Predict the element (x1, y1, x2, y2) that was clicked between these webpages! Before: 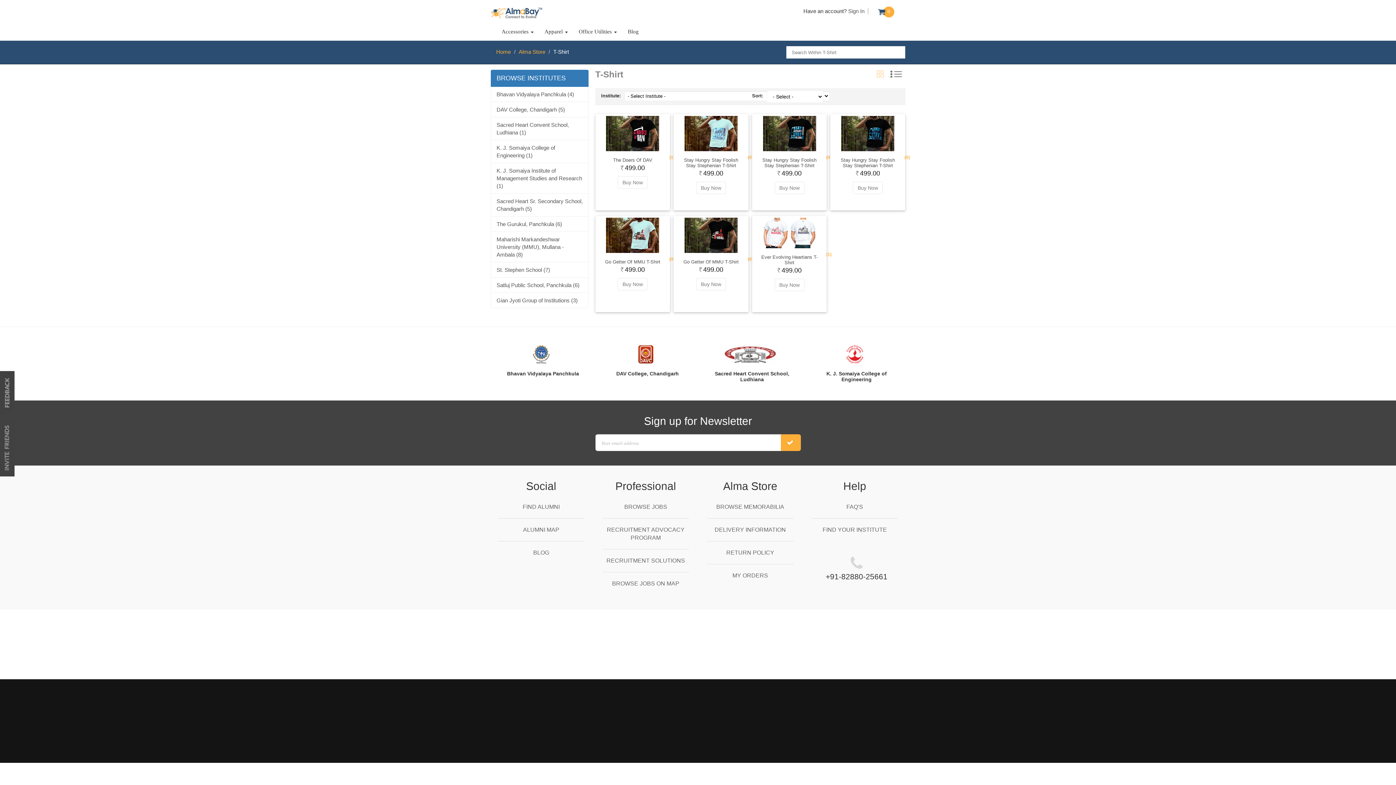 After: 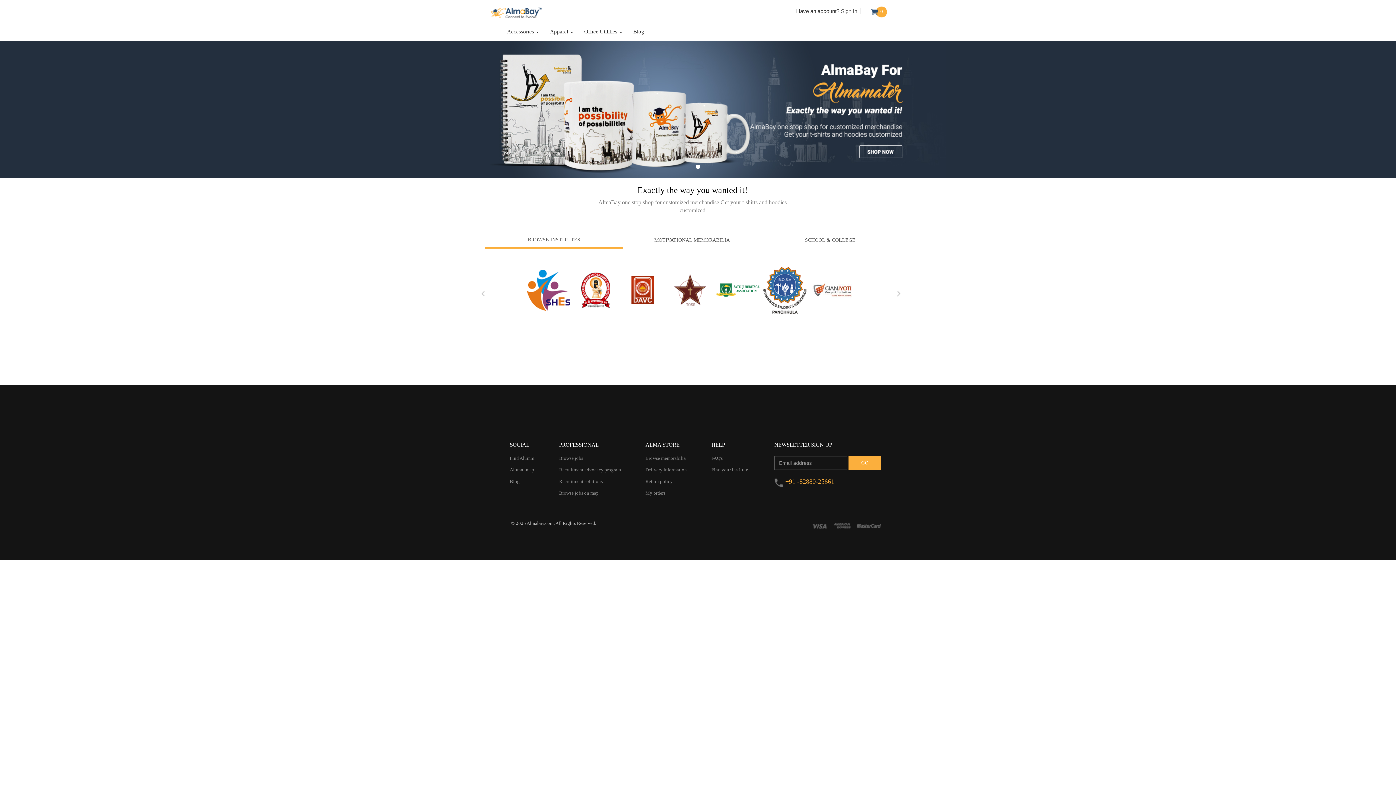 Action: bbox: (518, 48, 545, 54) label: Alma Store